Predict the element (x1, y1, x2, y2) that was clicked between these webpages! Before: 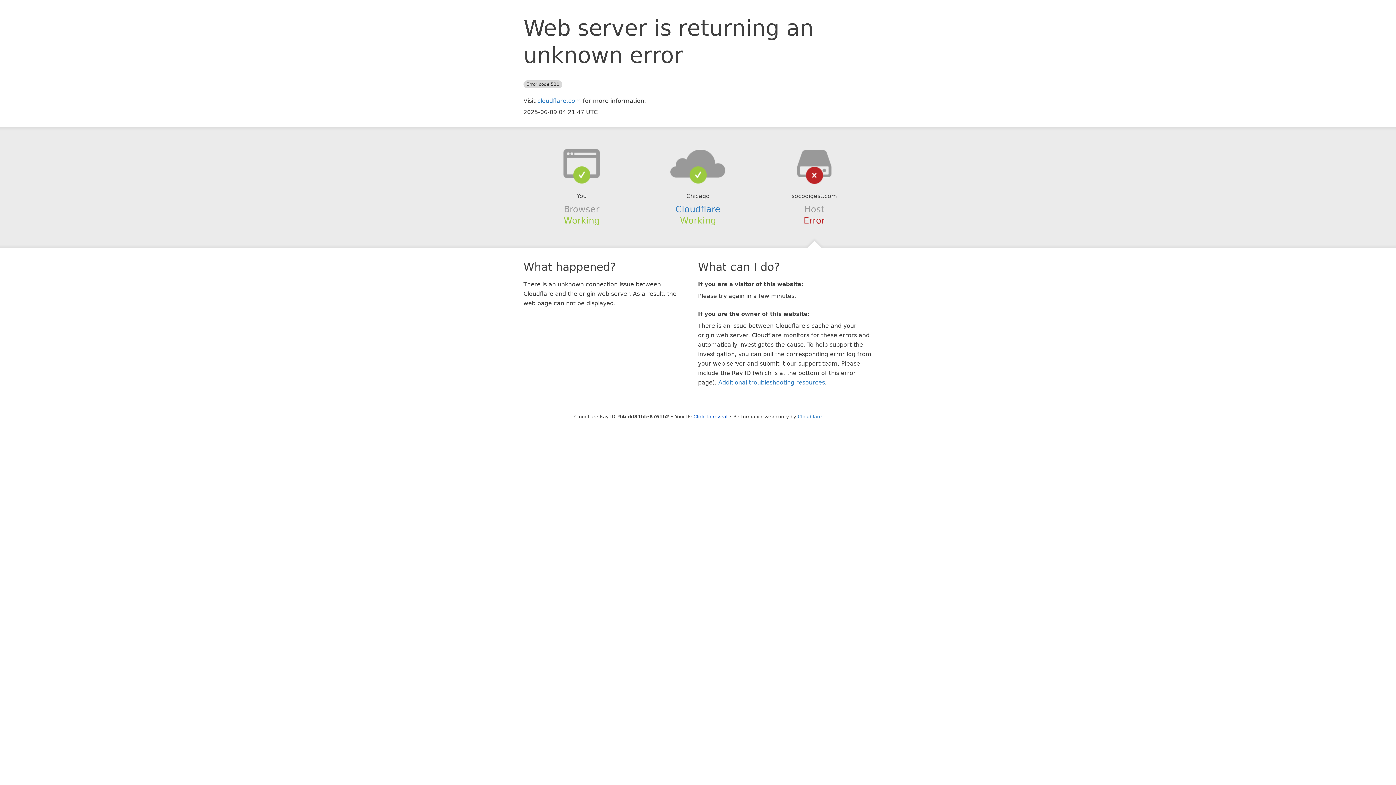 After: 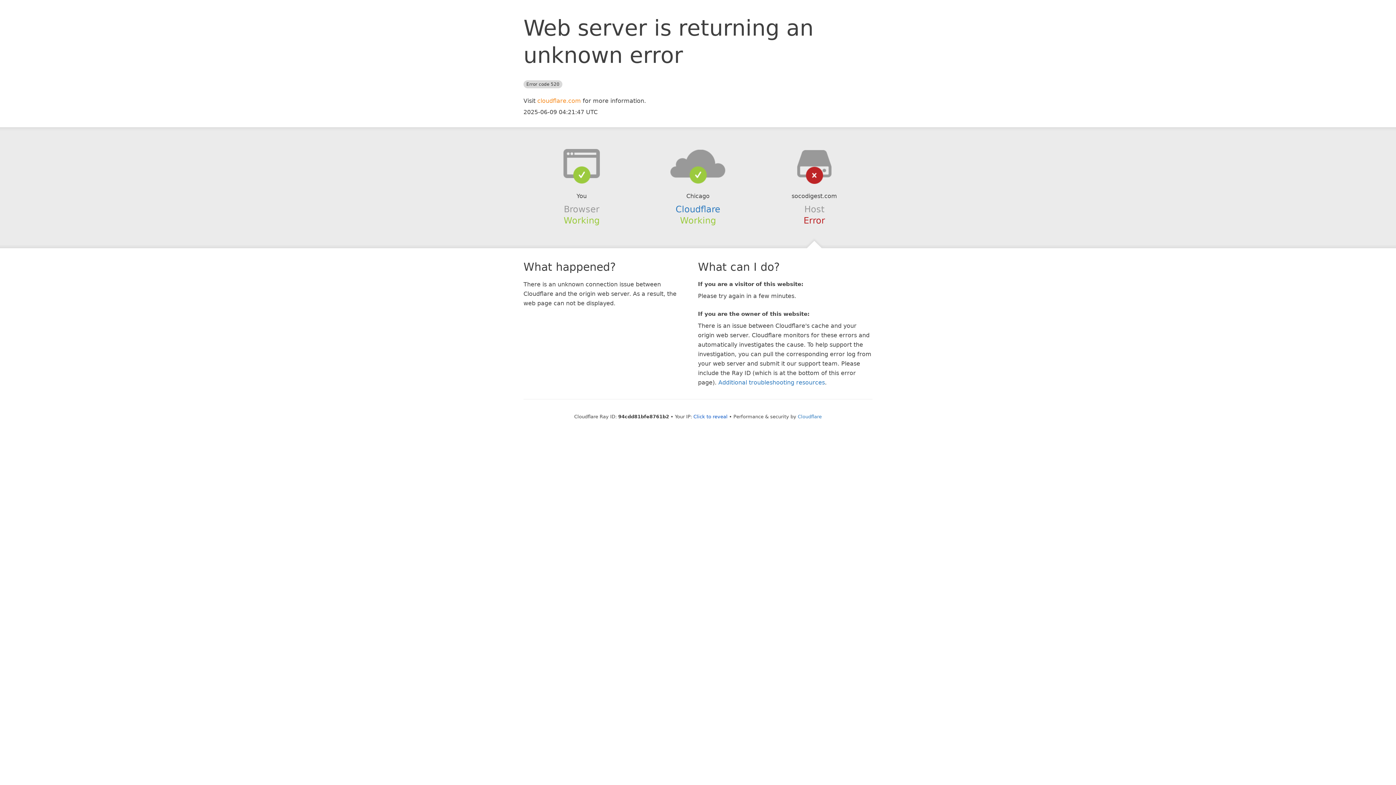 Action: label: cloudflare.com bbox: (537, 97, 581, 104)